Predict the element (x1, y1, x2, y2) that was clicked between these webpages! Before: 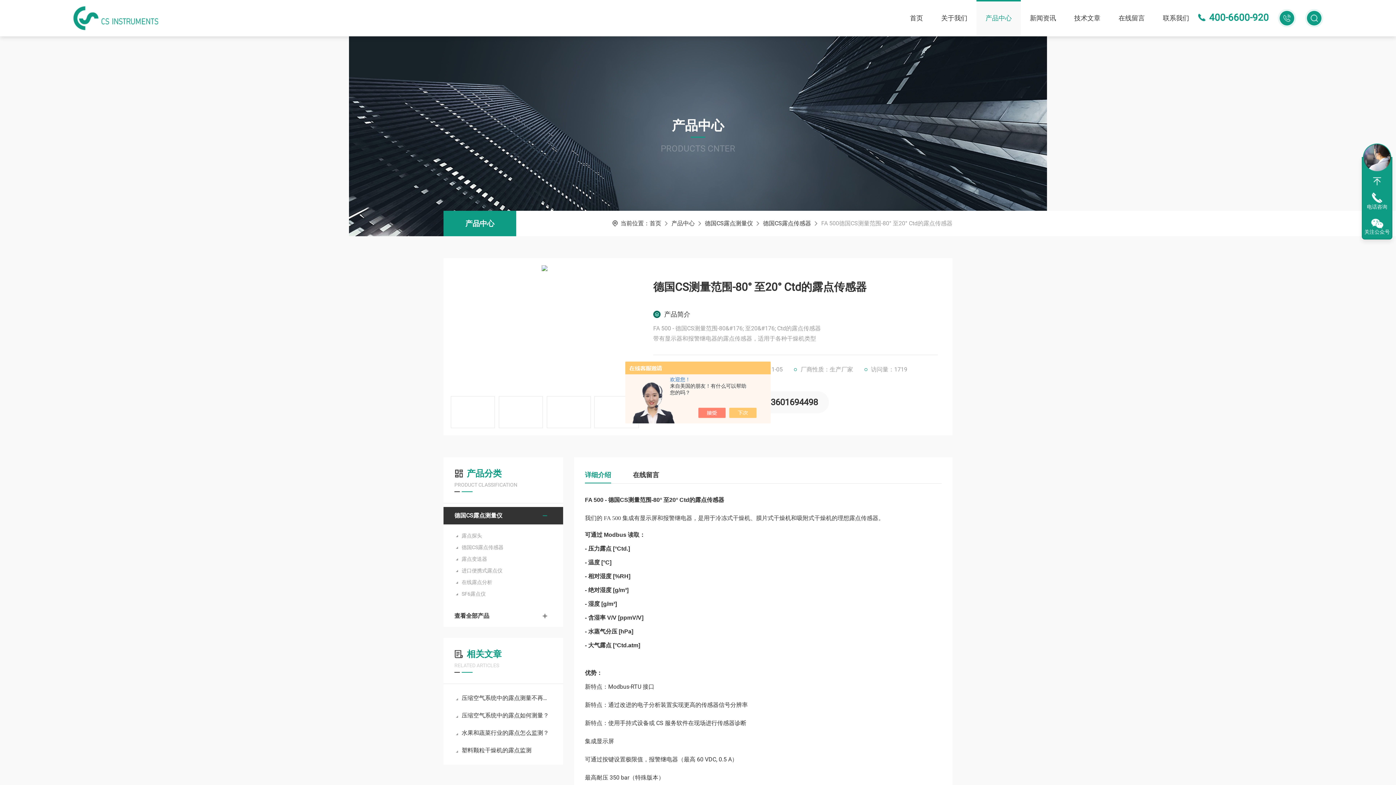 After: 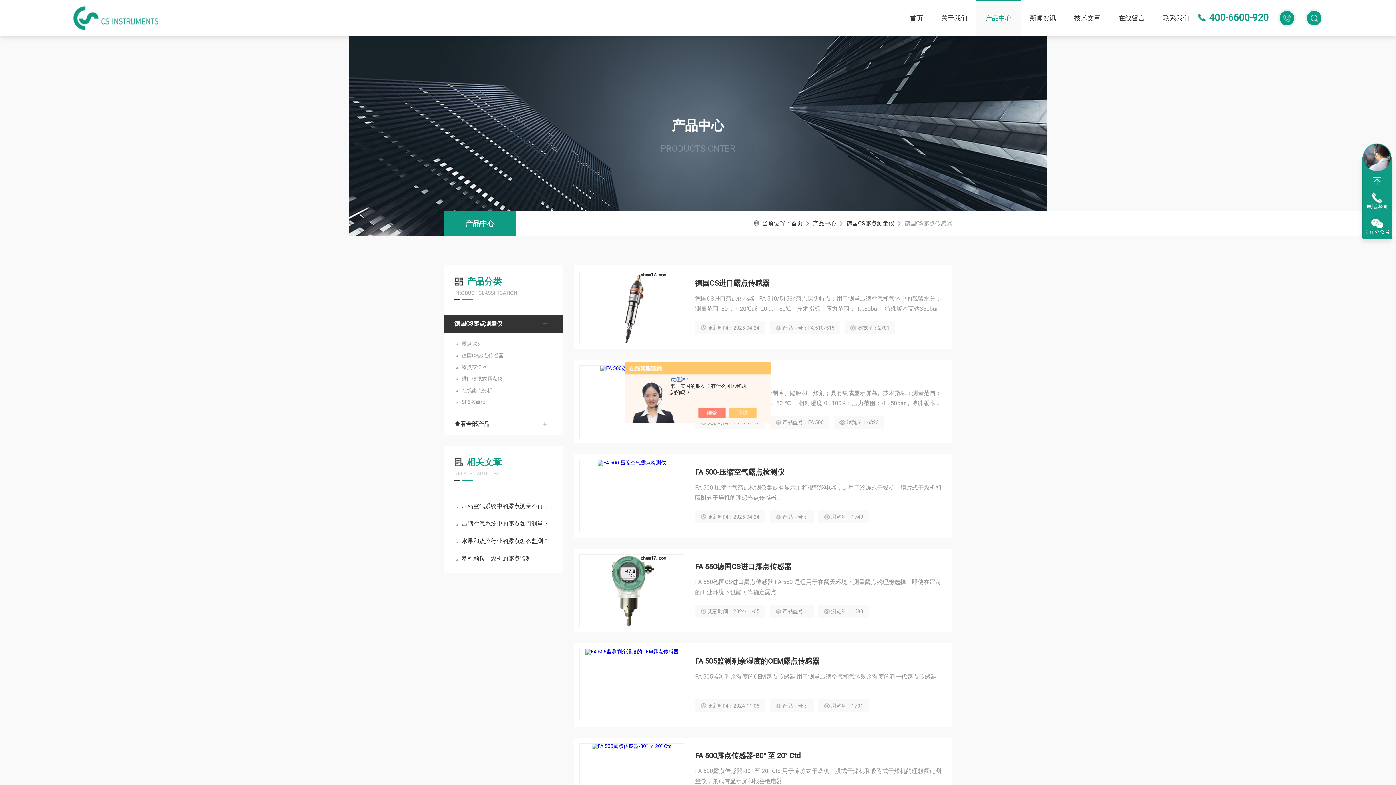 Action: bbox: (454, 541, 552, 553) label: 德国CS露点传感器